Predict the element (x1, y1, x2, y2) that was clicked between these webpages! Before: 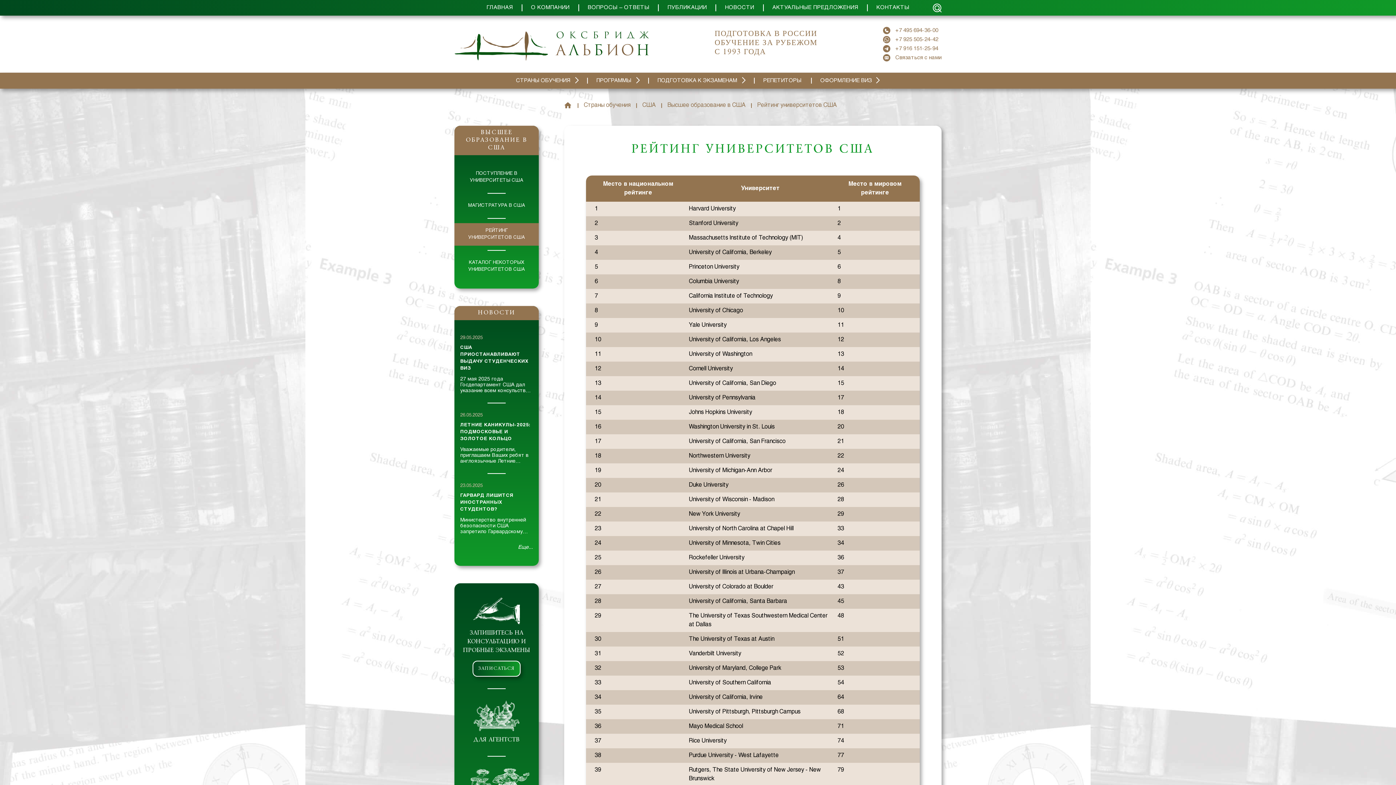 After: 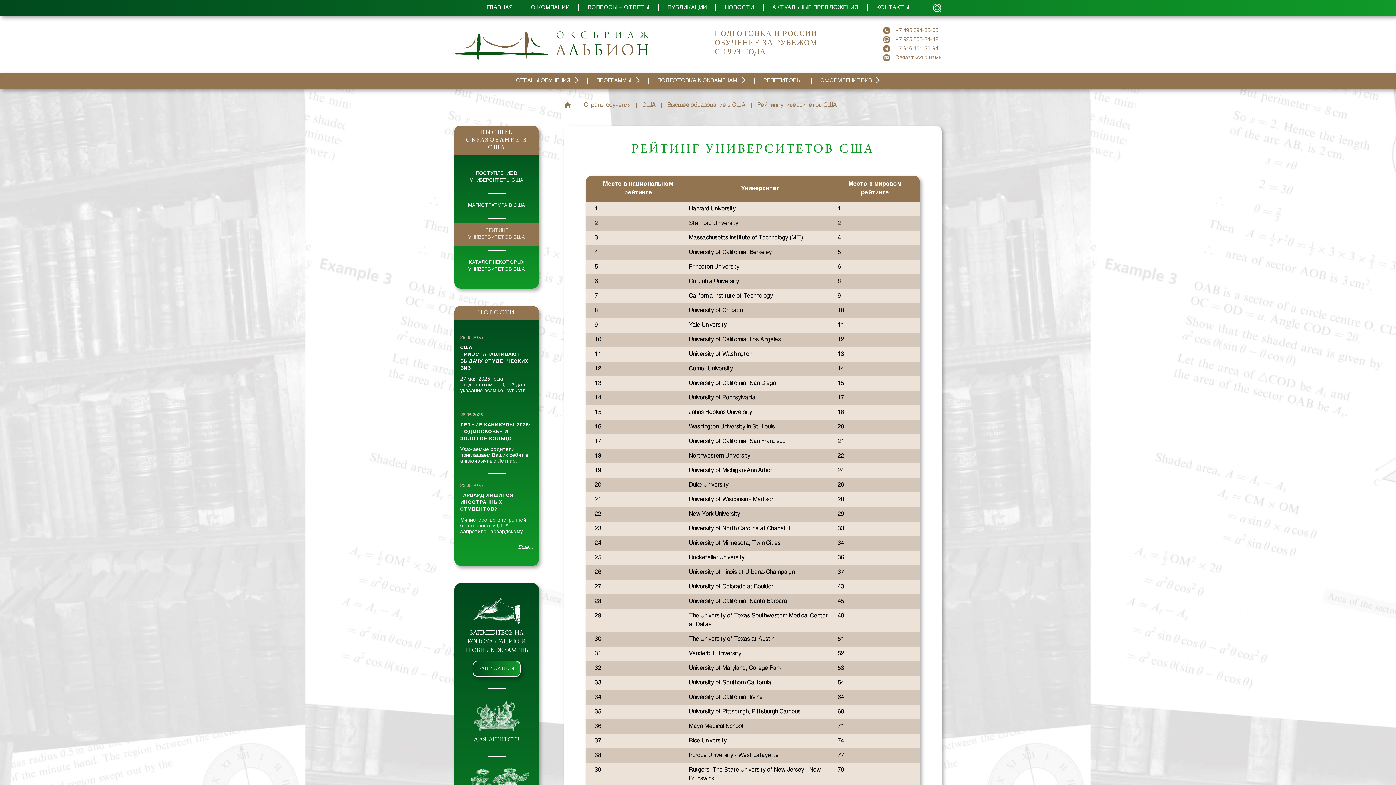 Action: label: РЕЙТИНГ УНИВЕРСИТЕТОВ США bbox: (454, 223, 538, 245)